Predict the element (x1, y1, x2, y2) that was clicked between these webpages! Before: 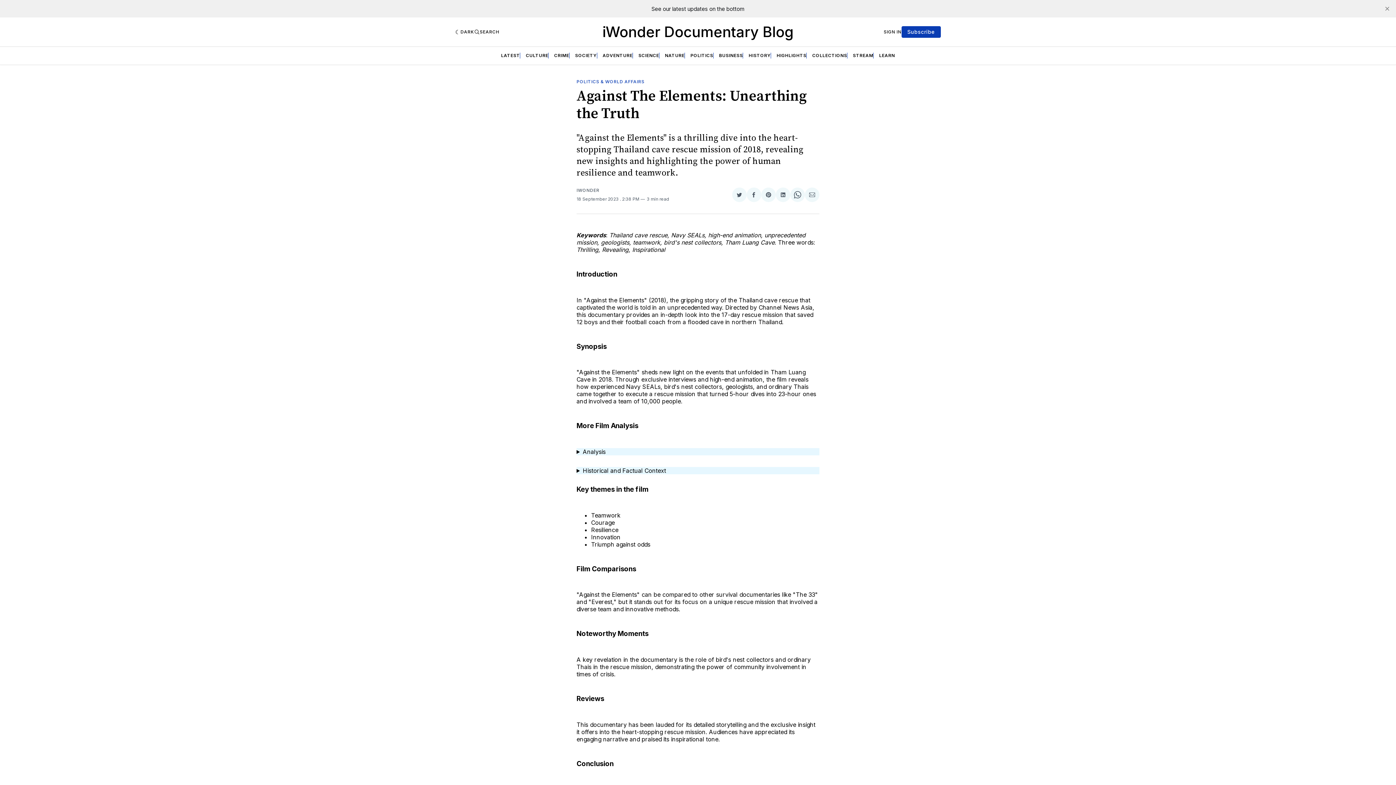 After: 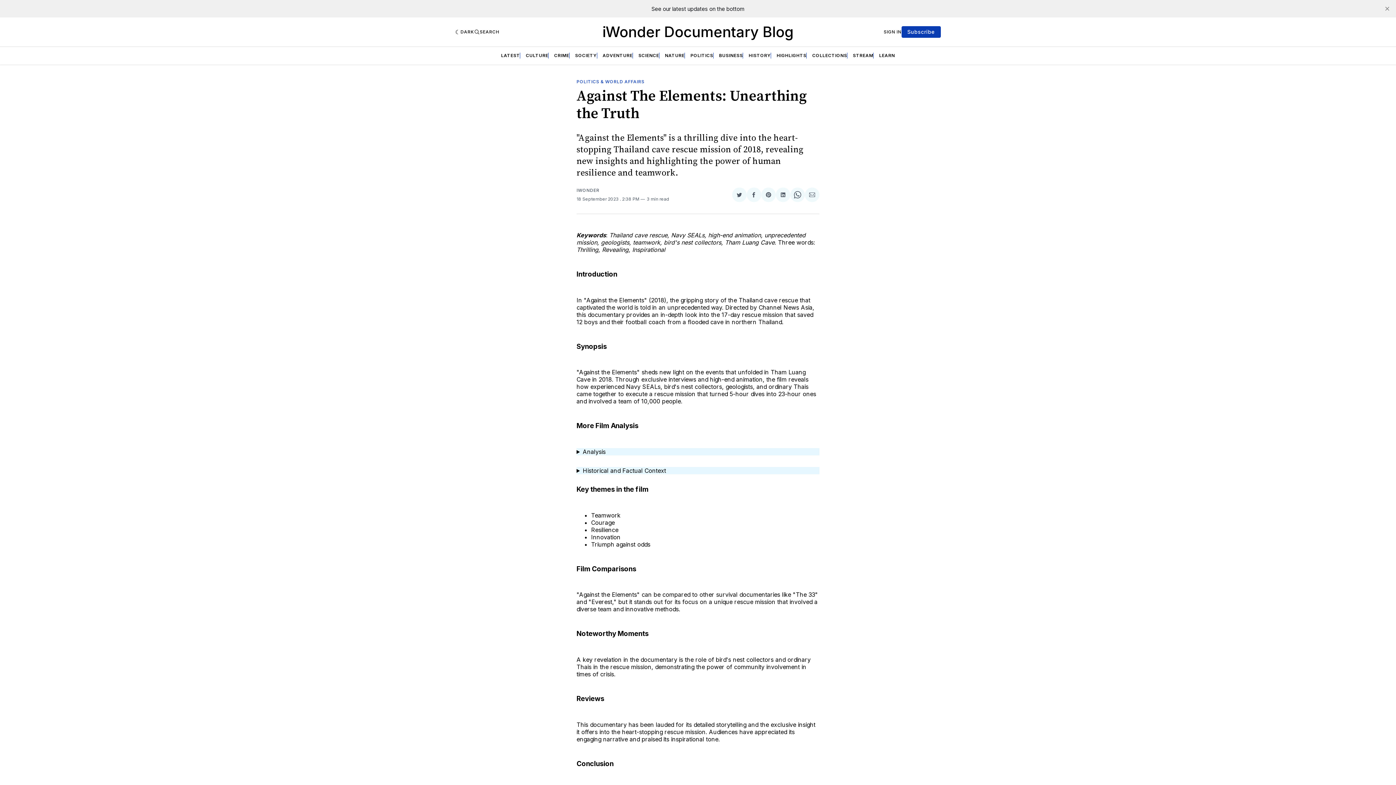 Action: bbox: (732, 187, 746, 202) label: Share on Twitter